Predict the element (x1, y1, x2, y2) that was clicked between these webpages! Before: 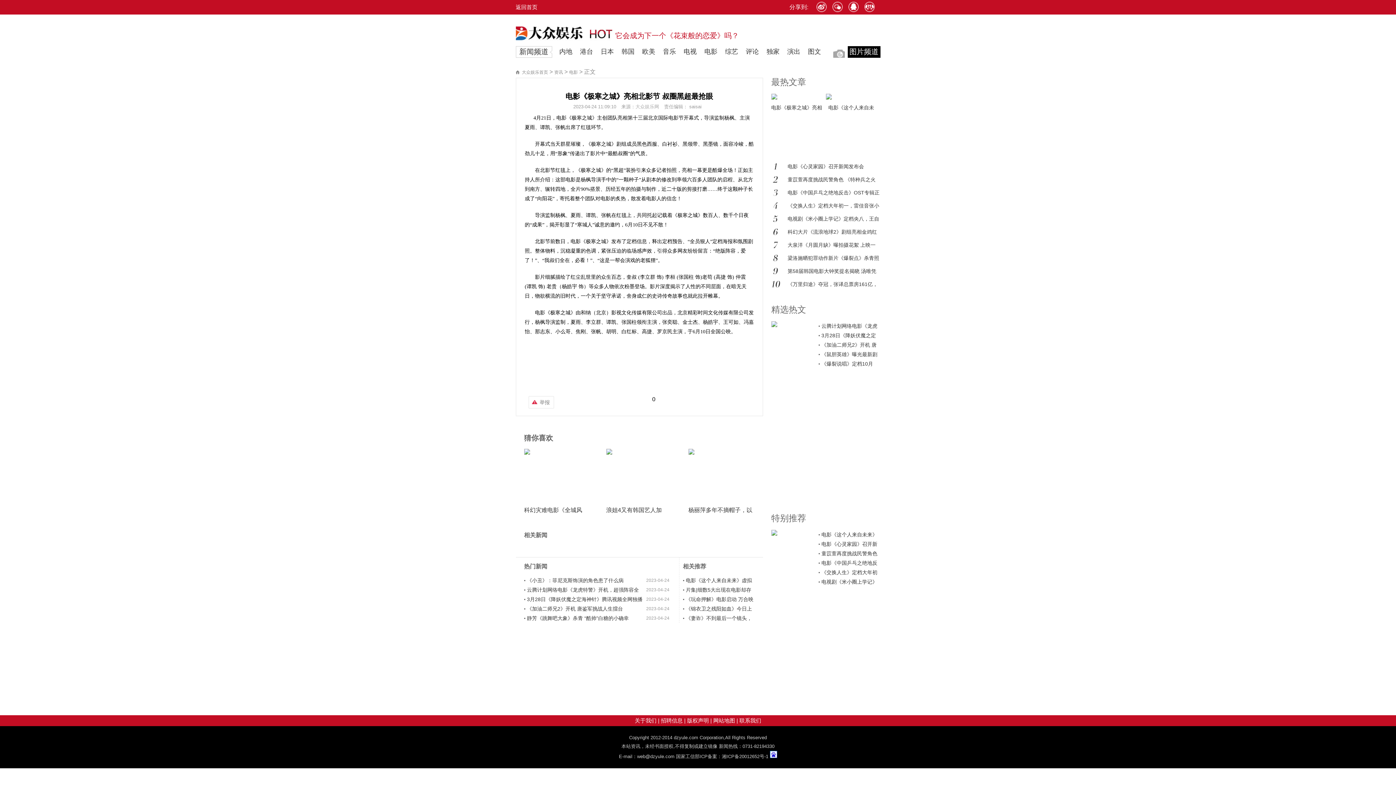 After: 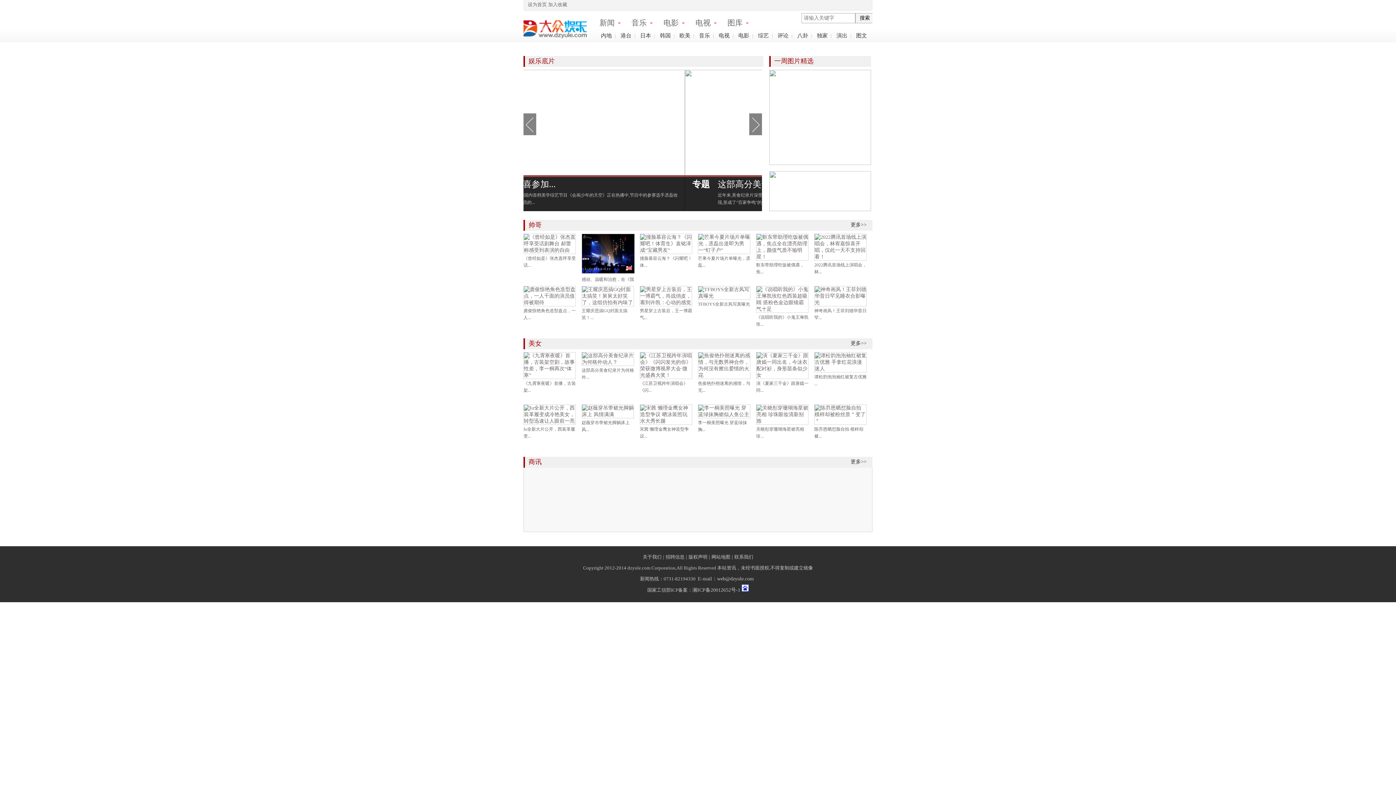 Action: bbox: (847, 46, 880, 57) label: 图片频道